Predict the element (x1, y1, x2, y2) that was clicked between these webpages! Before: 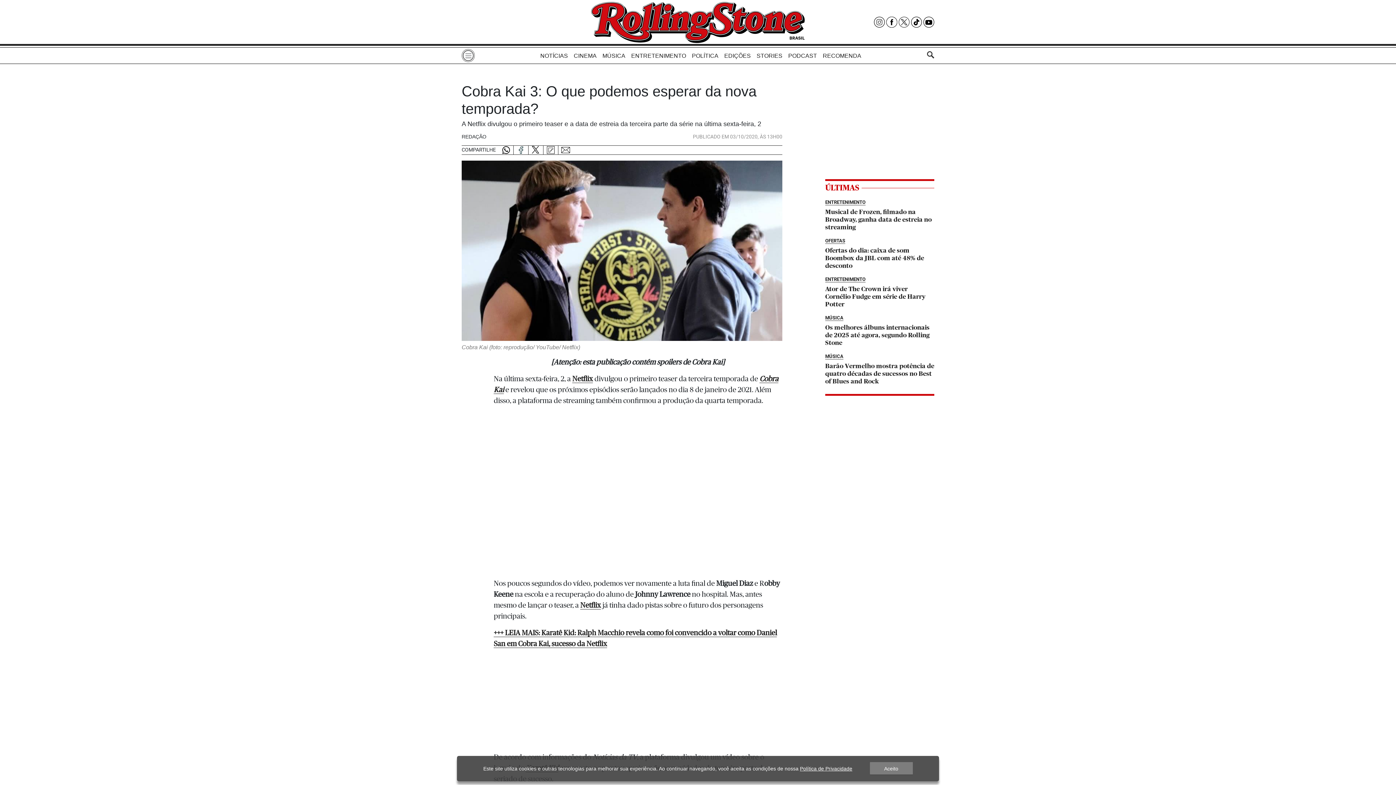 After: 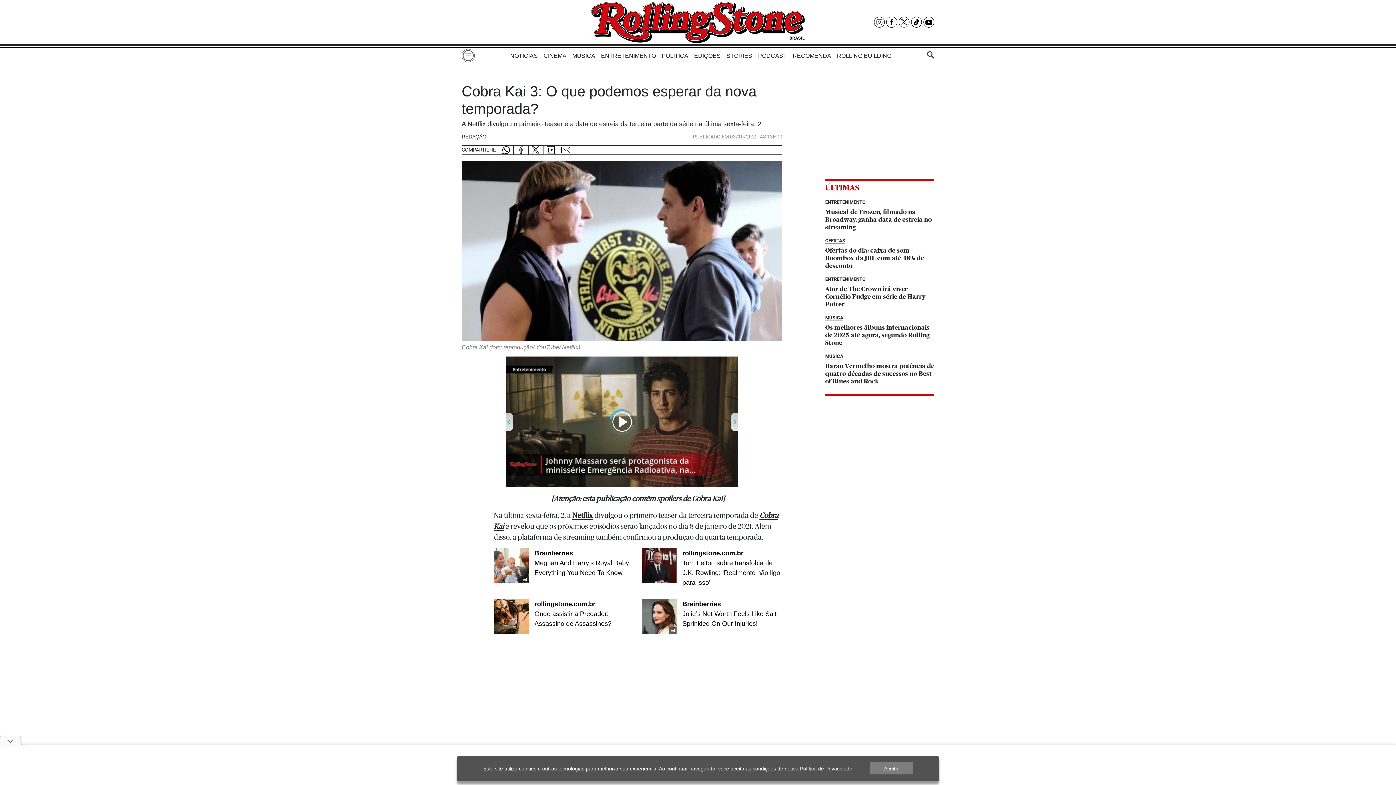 Action: bbox: (546, 145, 558, 154)